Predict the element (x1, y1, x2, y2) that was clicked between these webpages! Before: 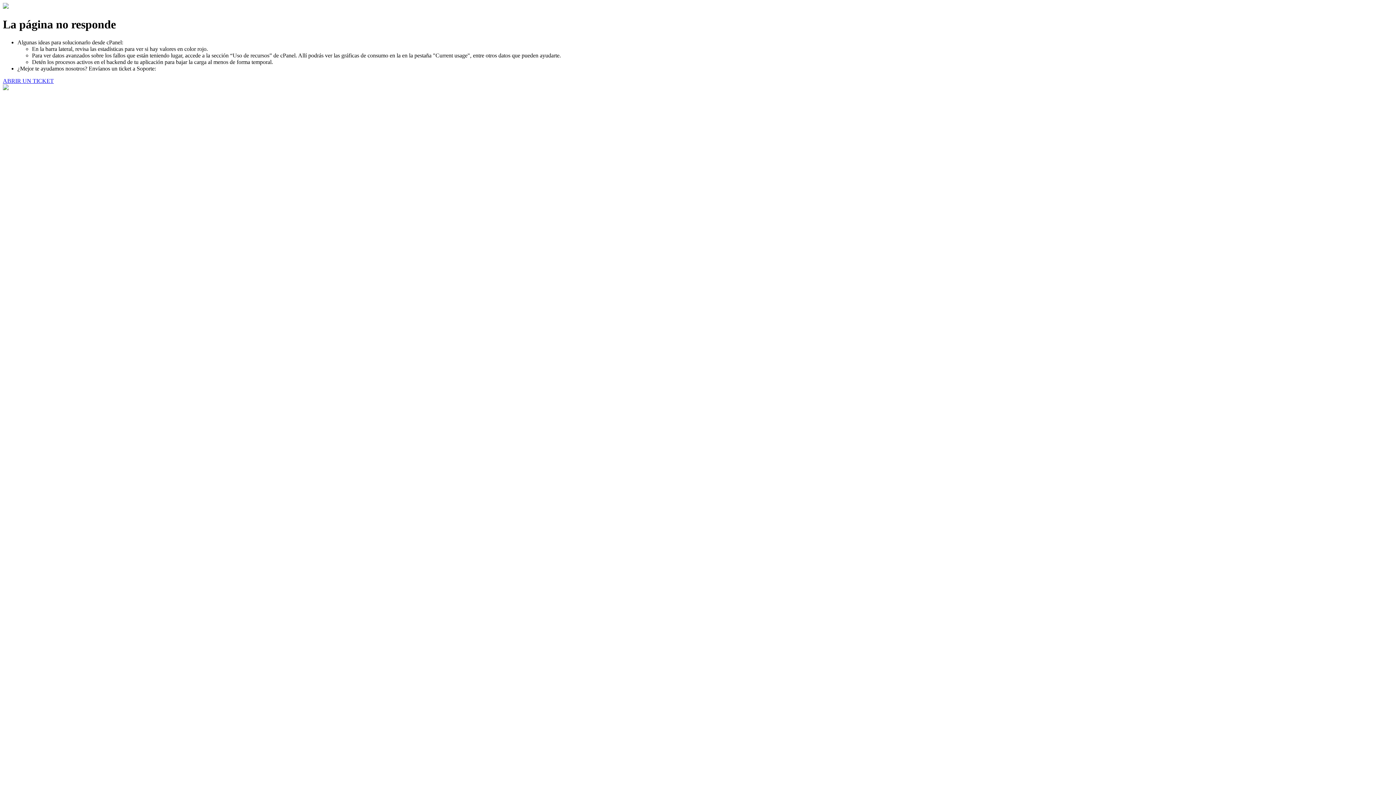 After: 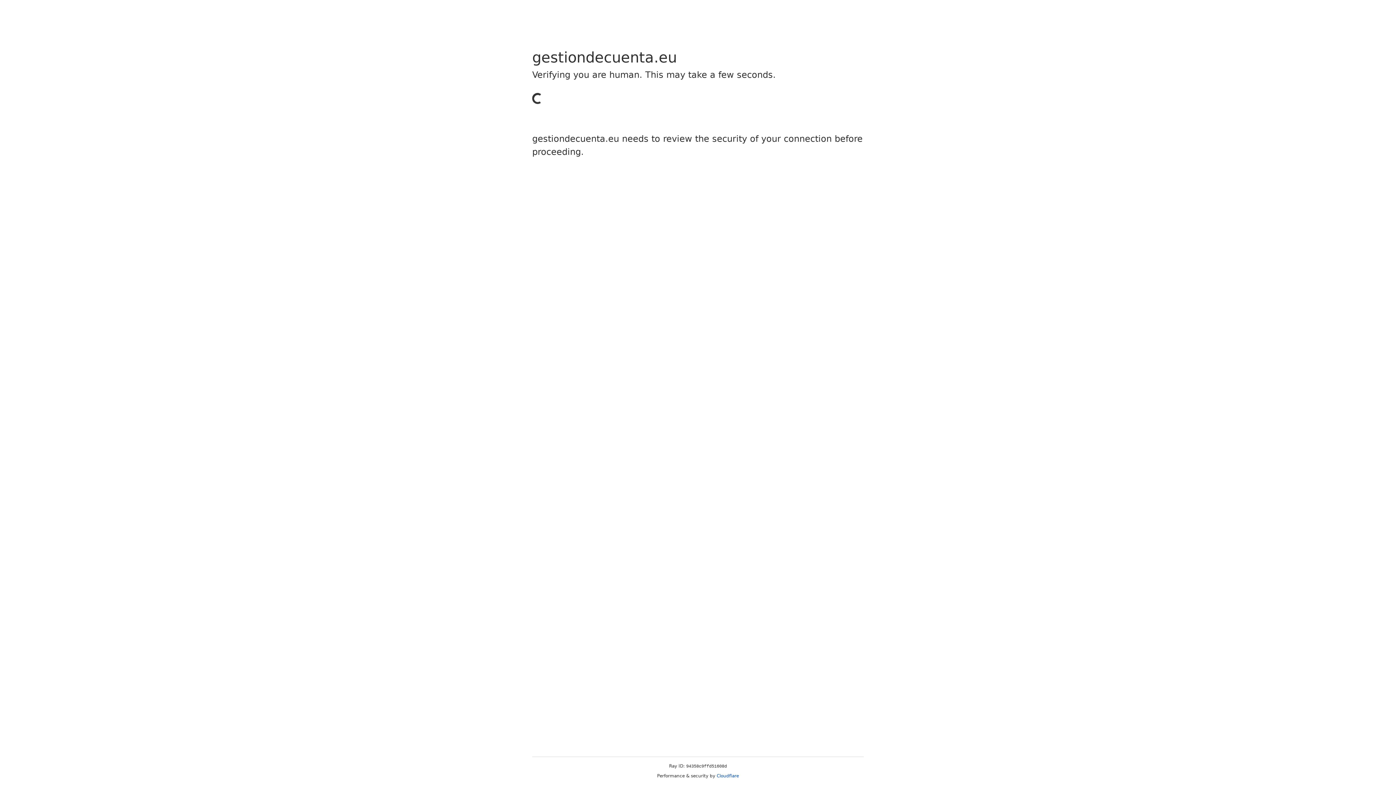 Action: label: ABRIR UN TICKET bbox: (2, 77, 53, 83)